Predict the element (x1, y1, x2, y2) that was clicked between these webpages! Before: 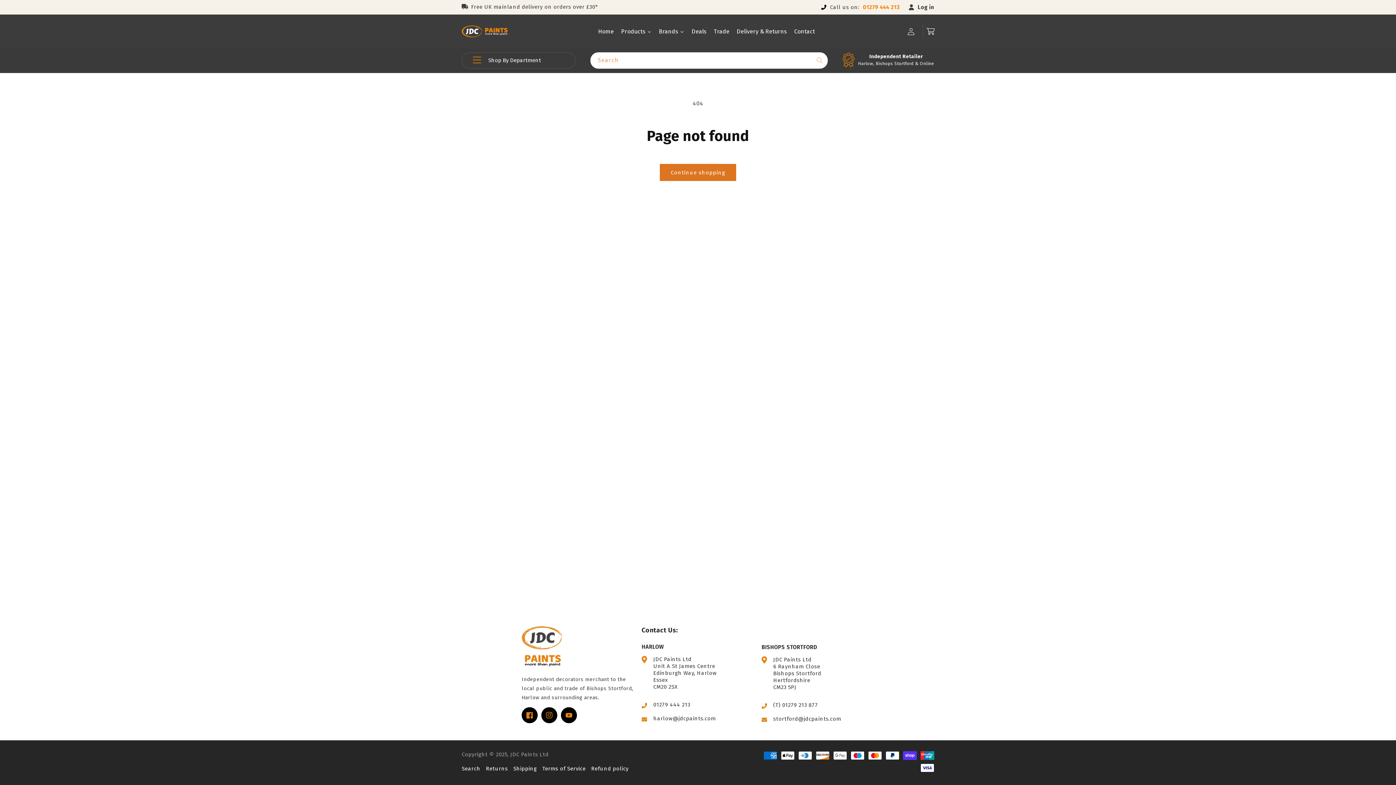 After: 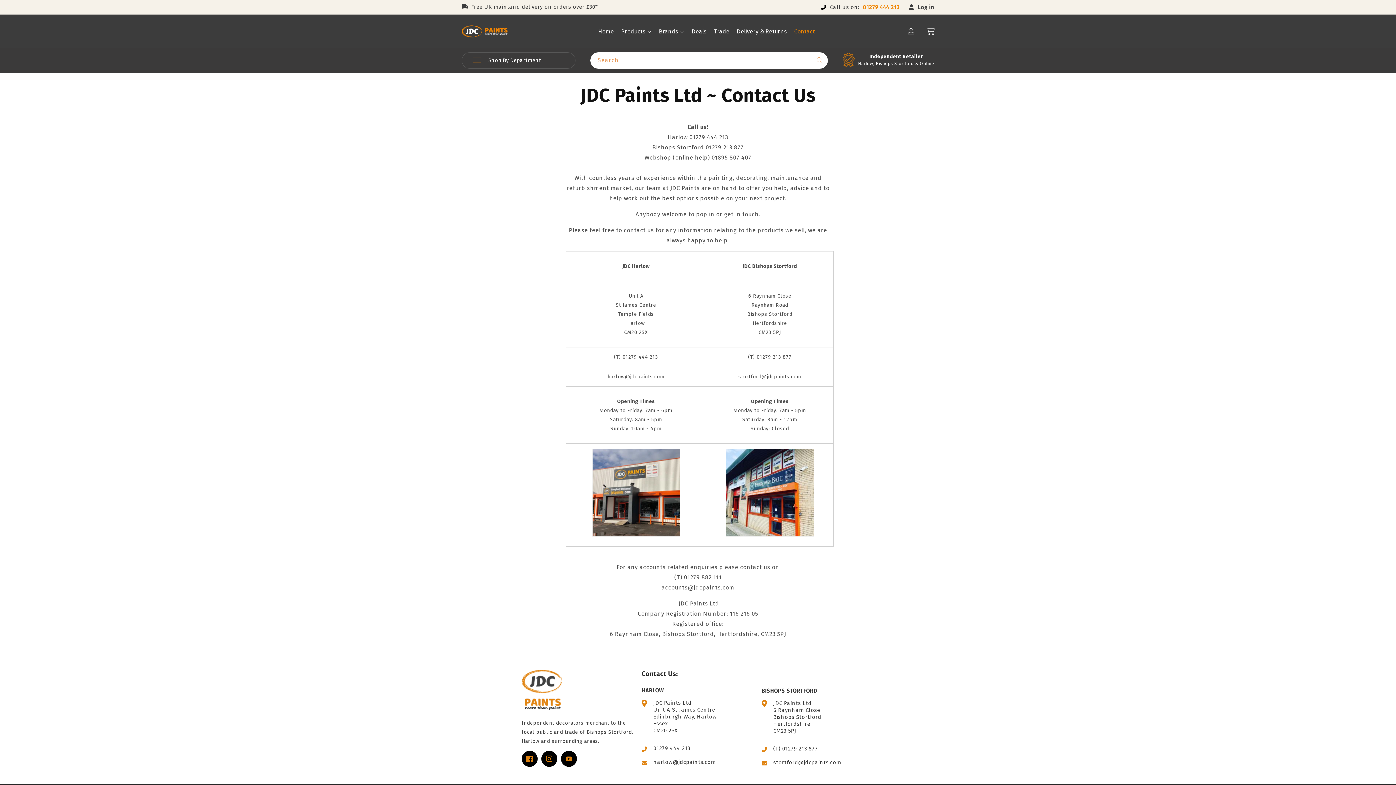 Action: bbox: (790, 21, 818, 41) label: Contact